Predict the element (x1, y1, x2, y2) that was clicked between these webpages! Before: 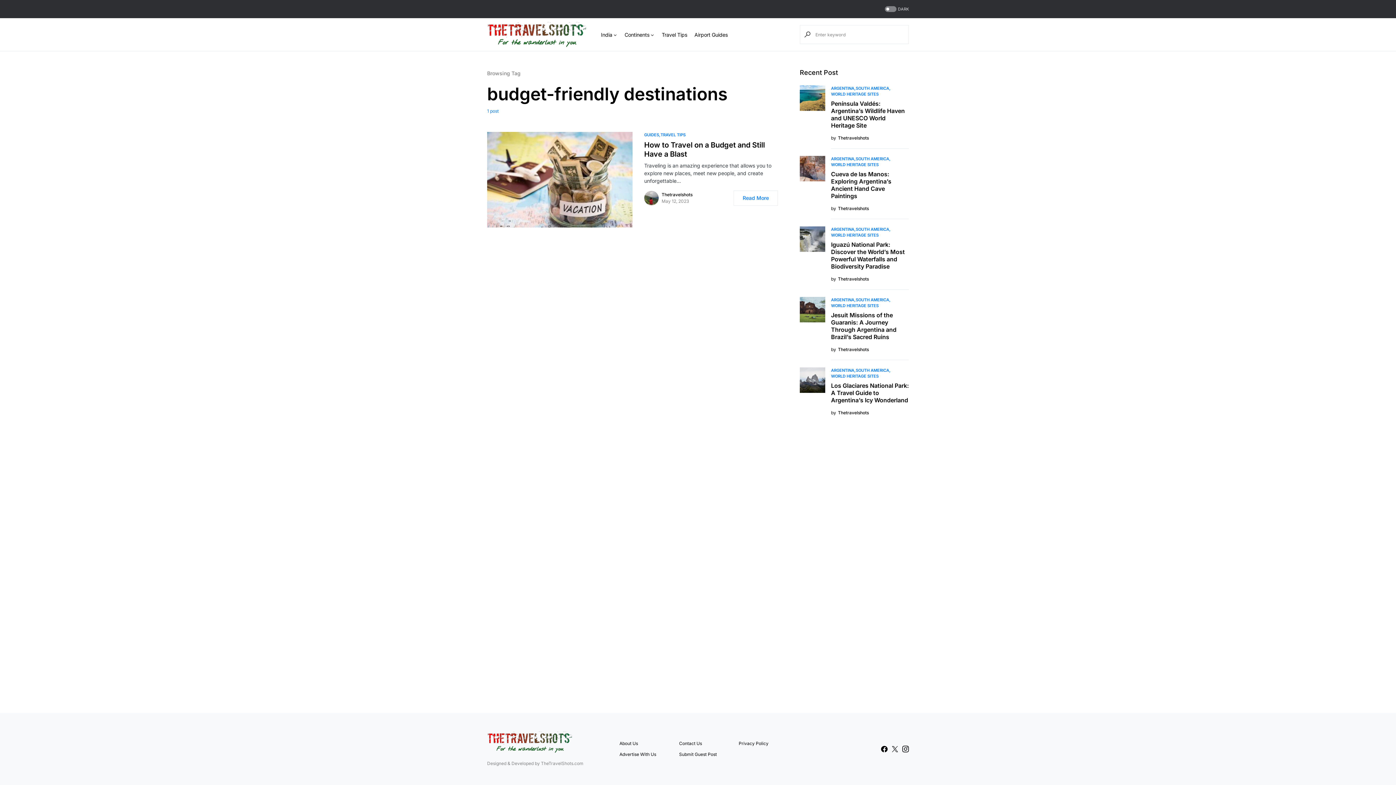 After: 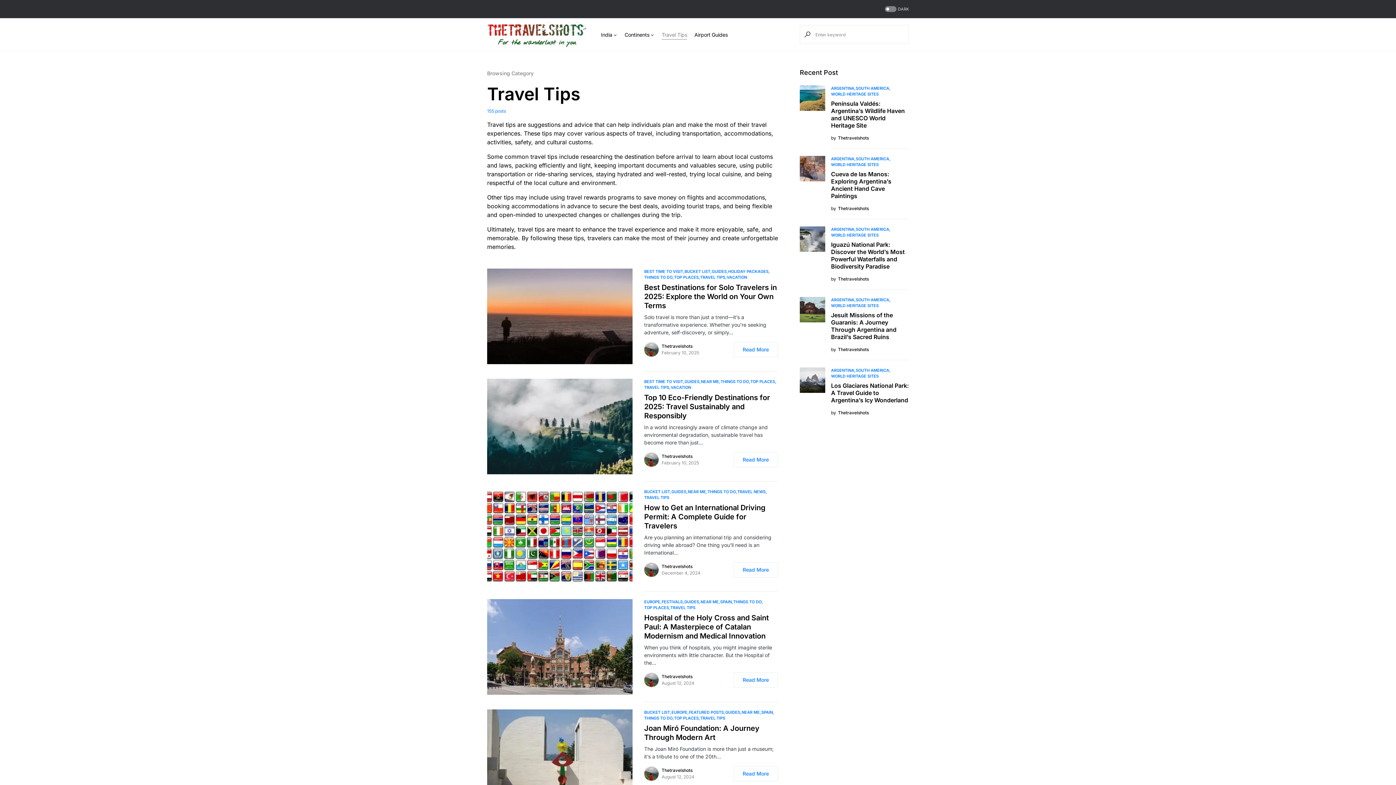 Action: bbox: (661, 18, 687, 50) label: Travel Tips